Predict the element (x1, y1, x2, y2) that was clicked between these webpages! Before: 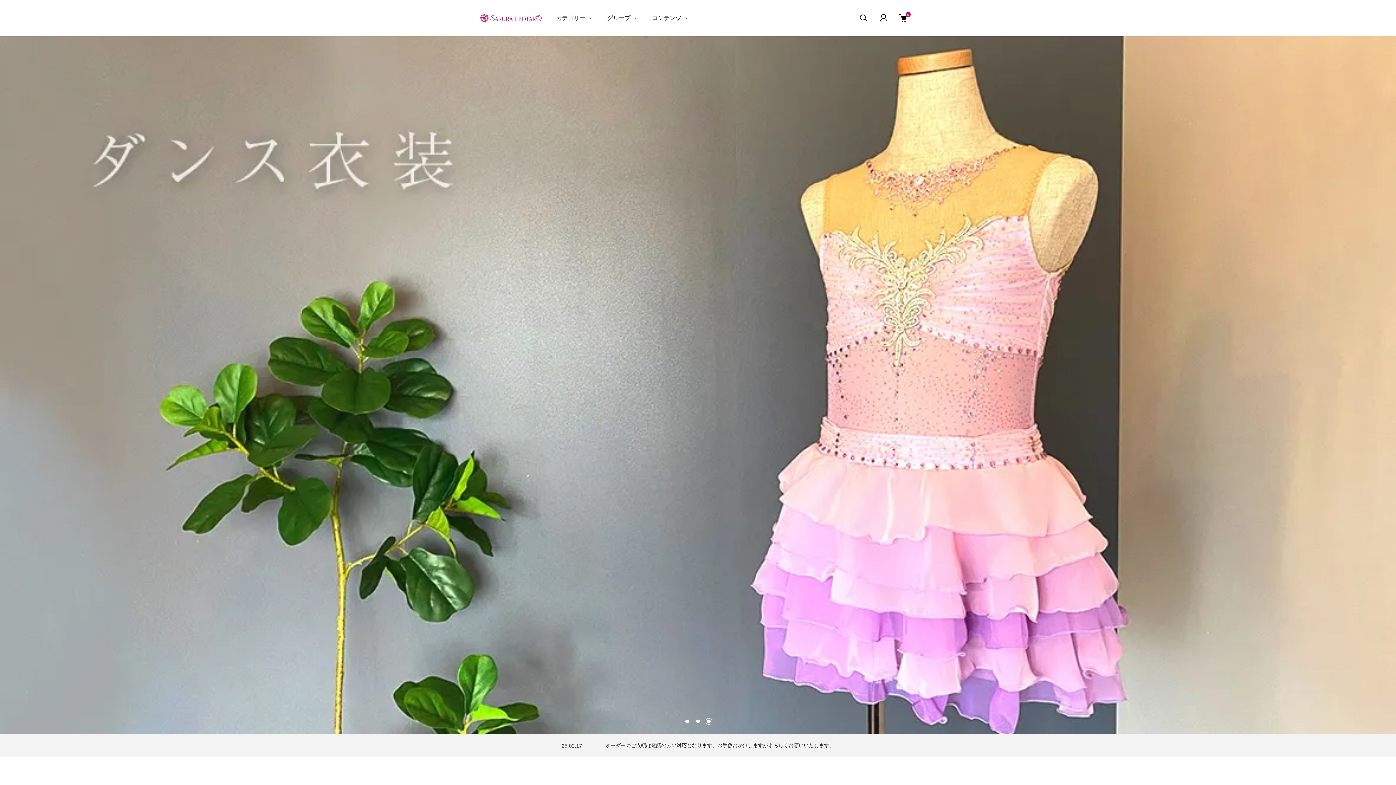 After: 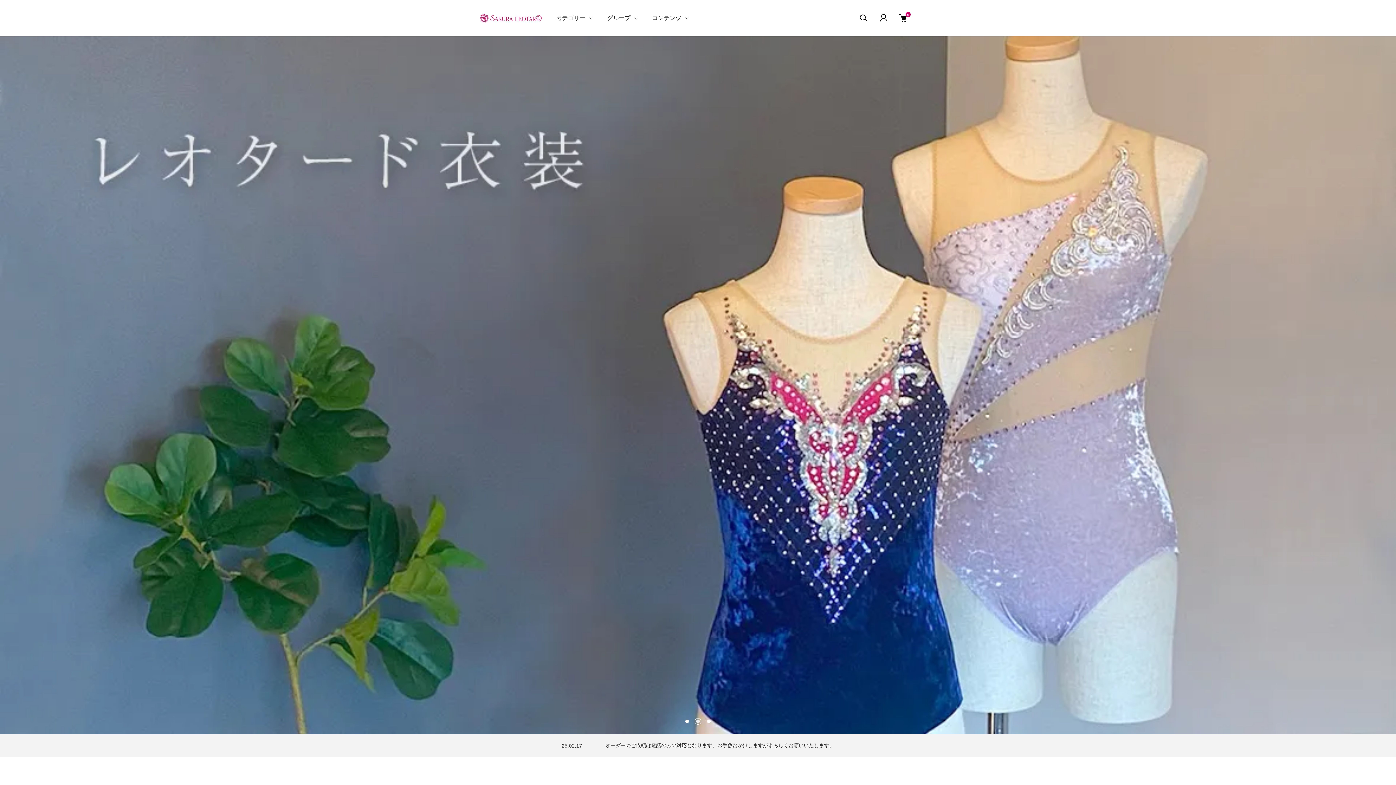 Action: bbox: (696, 720, 700, 723) label: 2